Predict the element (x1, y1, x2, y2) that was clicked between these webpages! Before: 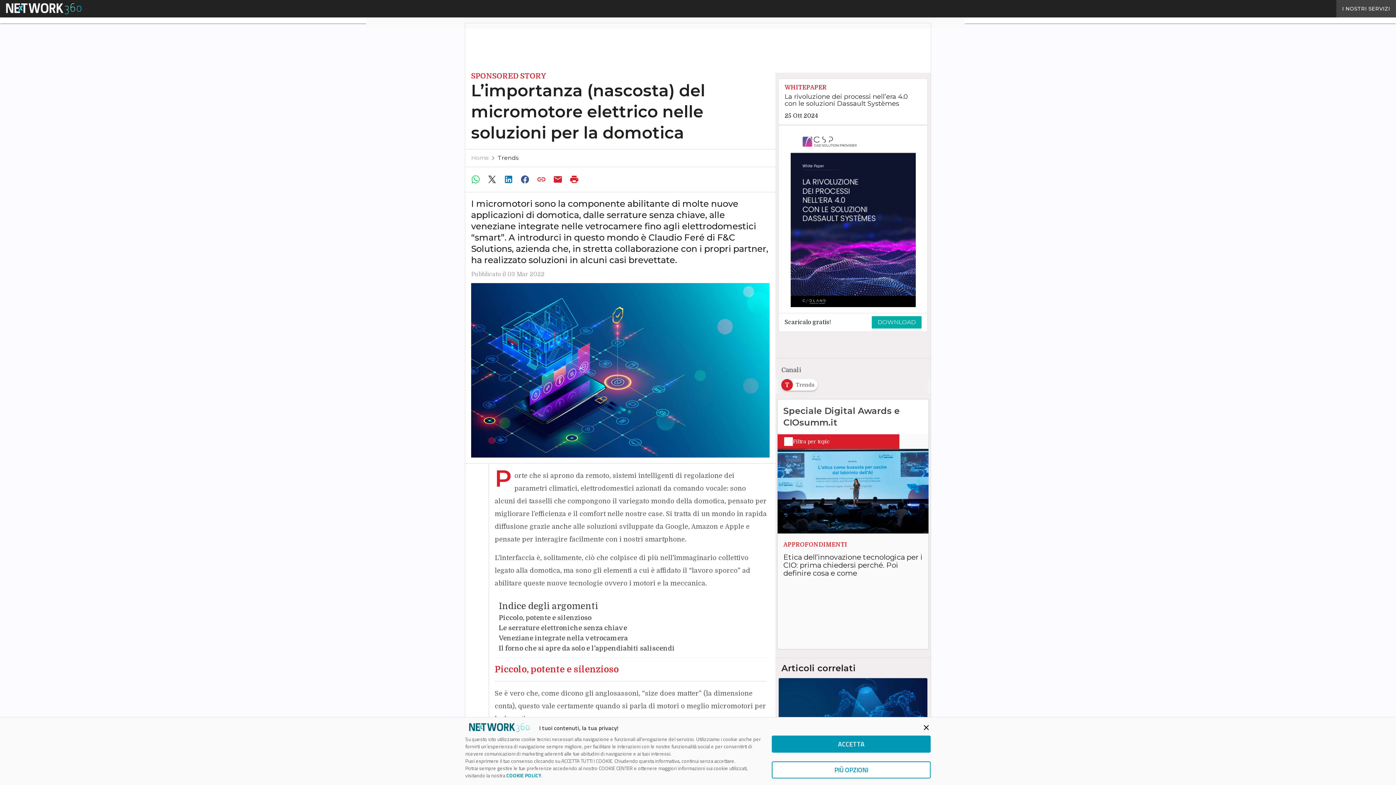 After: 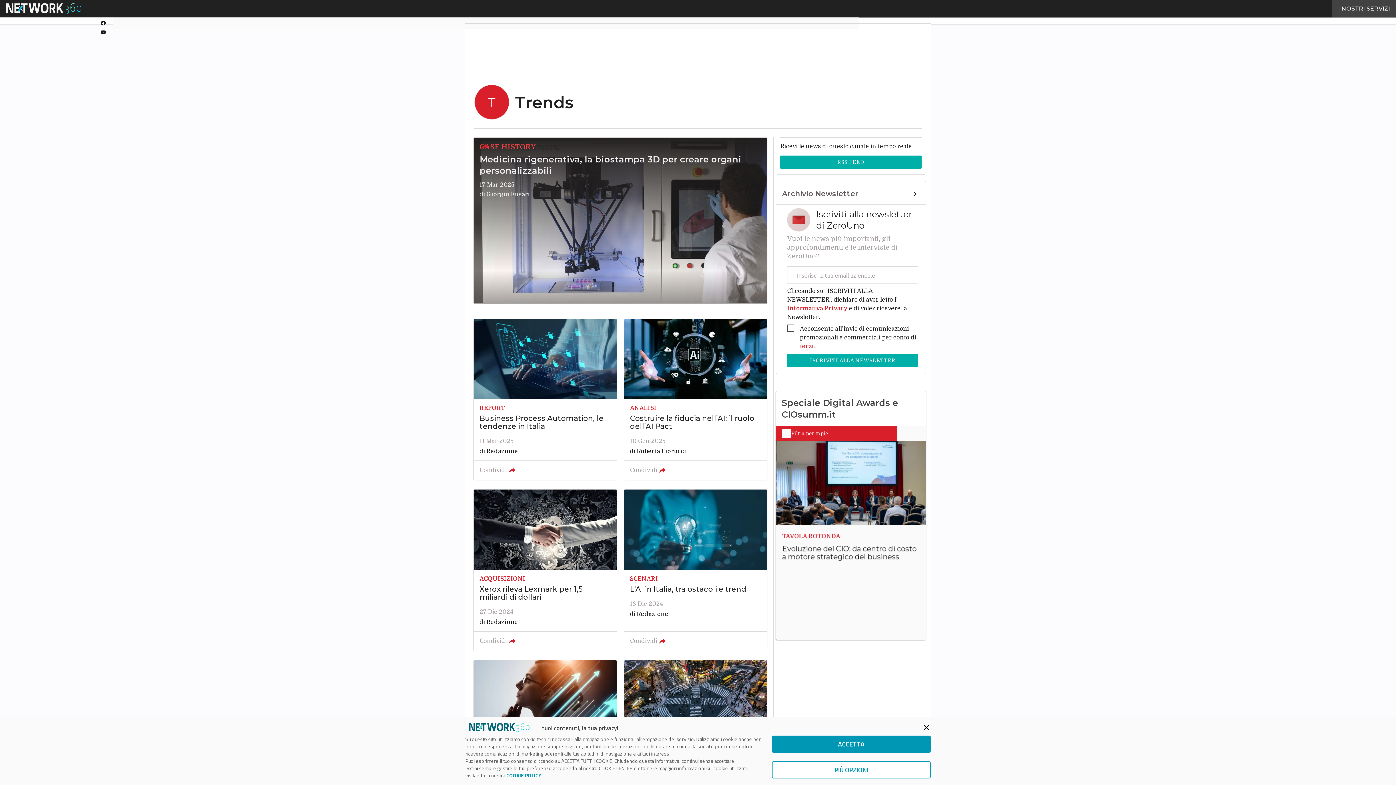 Action: bbox: (781, 379, 820, 385) label: T
Trends